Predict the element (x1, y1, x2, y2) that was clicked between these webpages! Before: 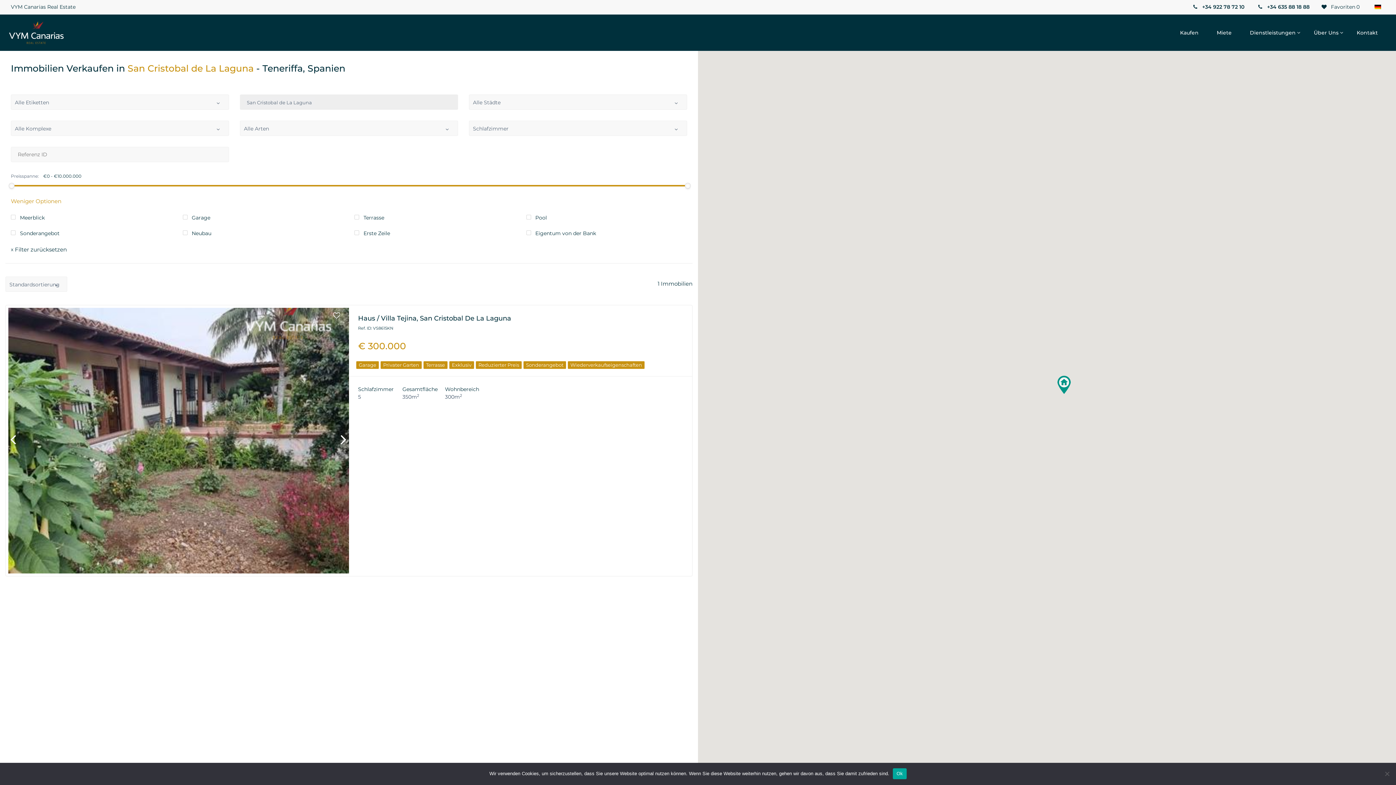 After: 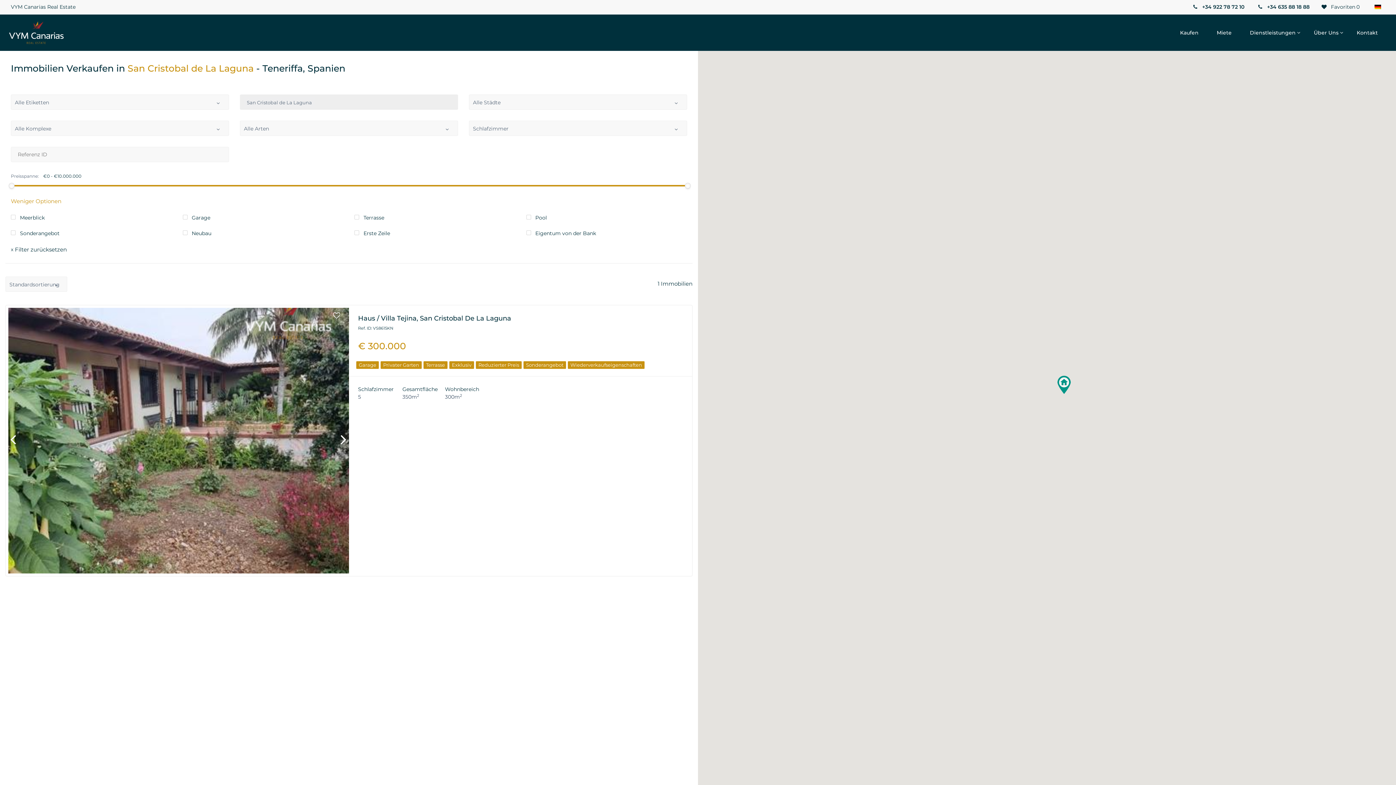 Action: label: Ok bbox: (893, 768, 906, 779)